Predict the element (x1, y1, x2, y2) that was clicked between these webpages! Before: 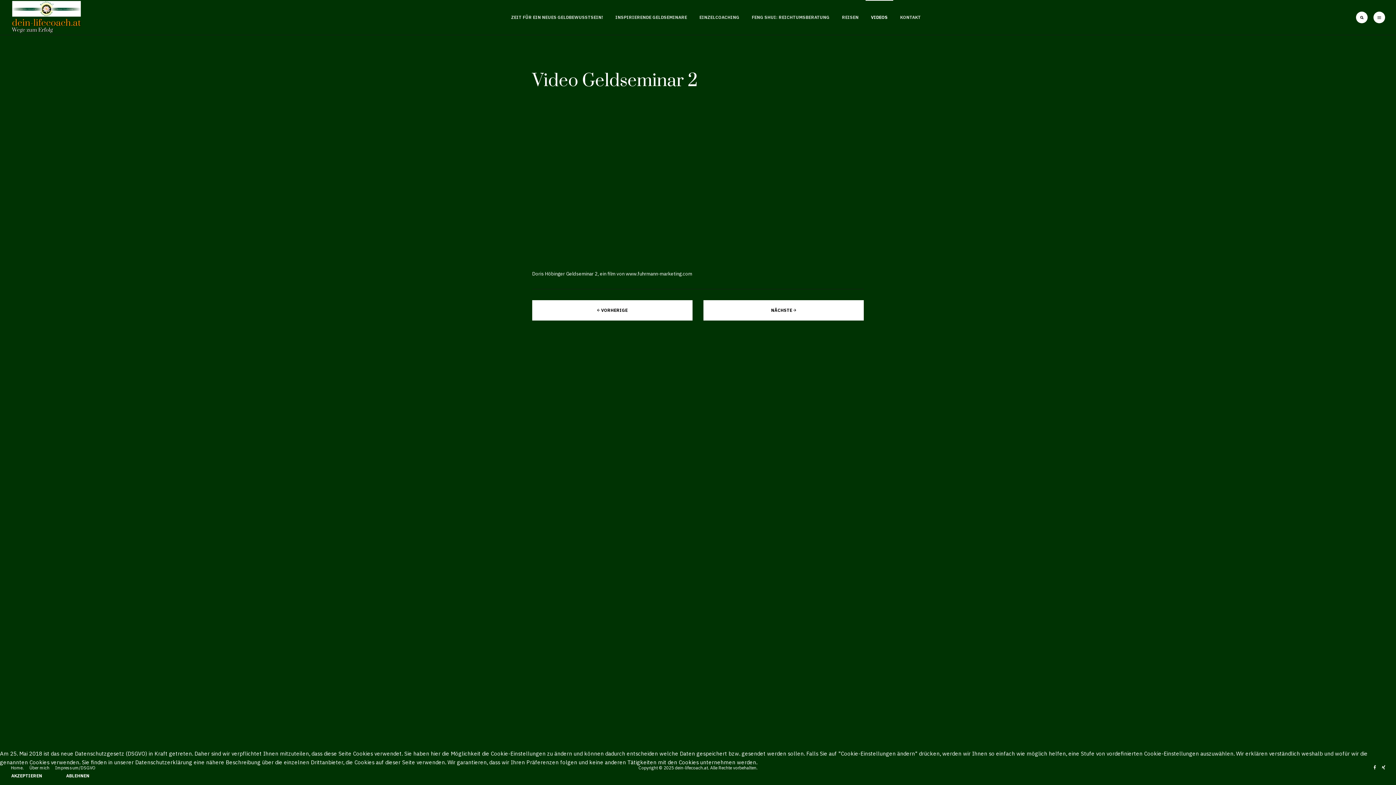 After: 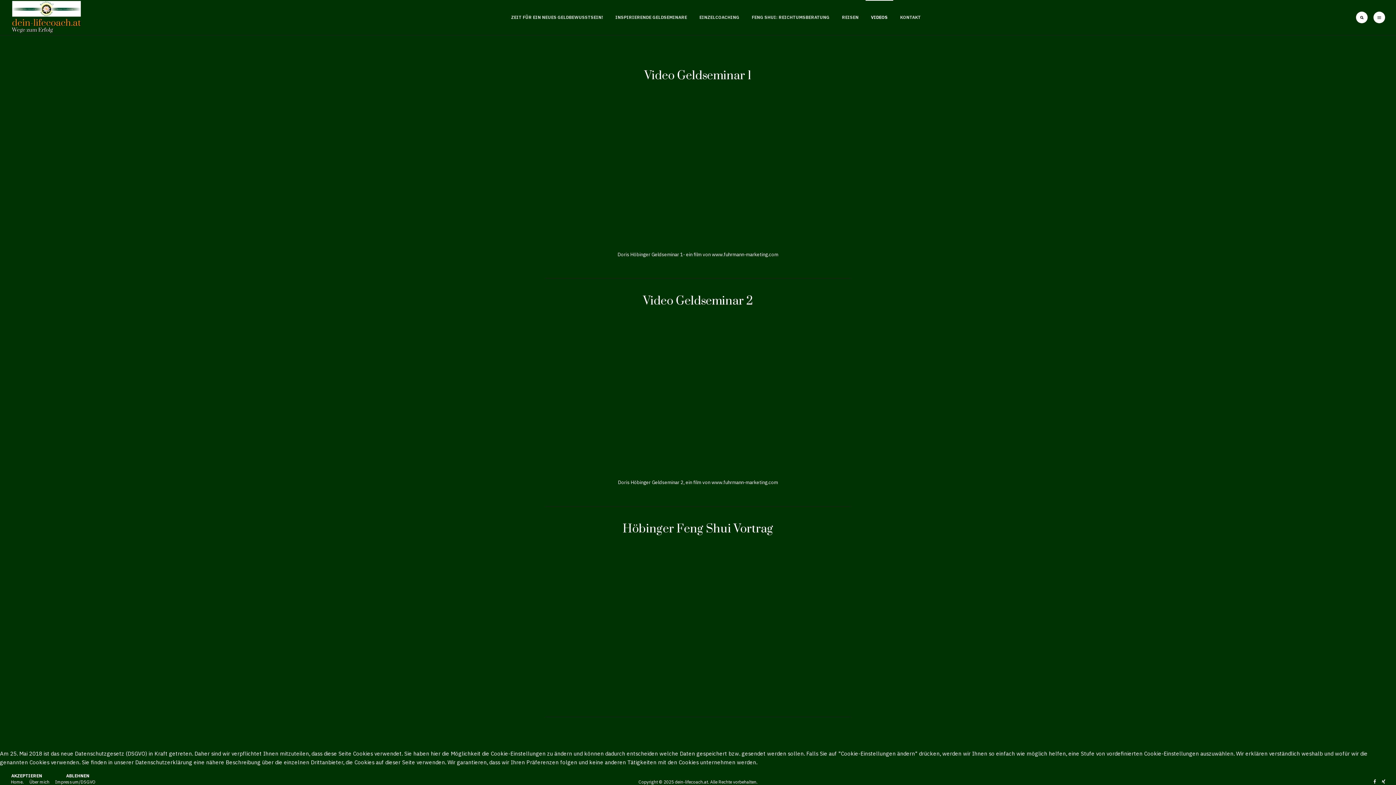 Action: label: VIDEOS bbox: (865, 0, 893, 34)